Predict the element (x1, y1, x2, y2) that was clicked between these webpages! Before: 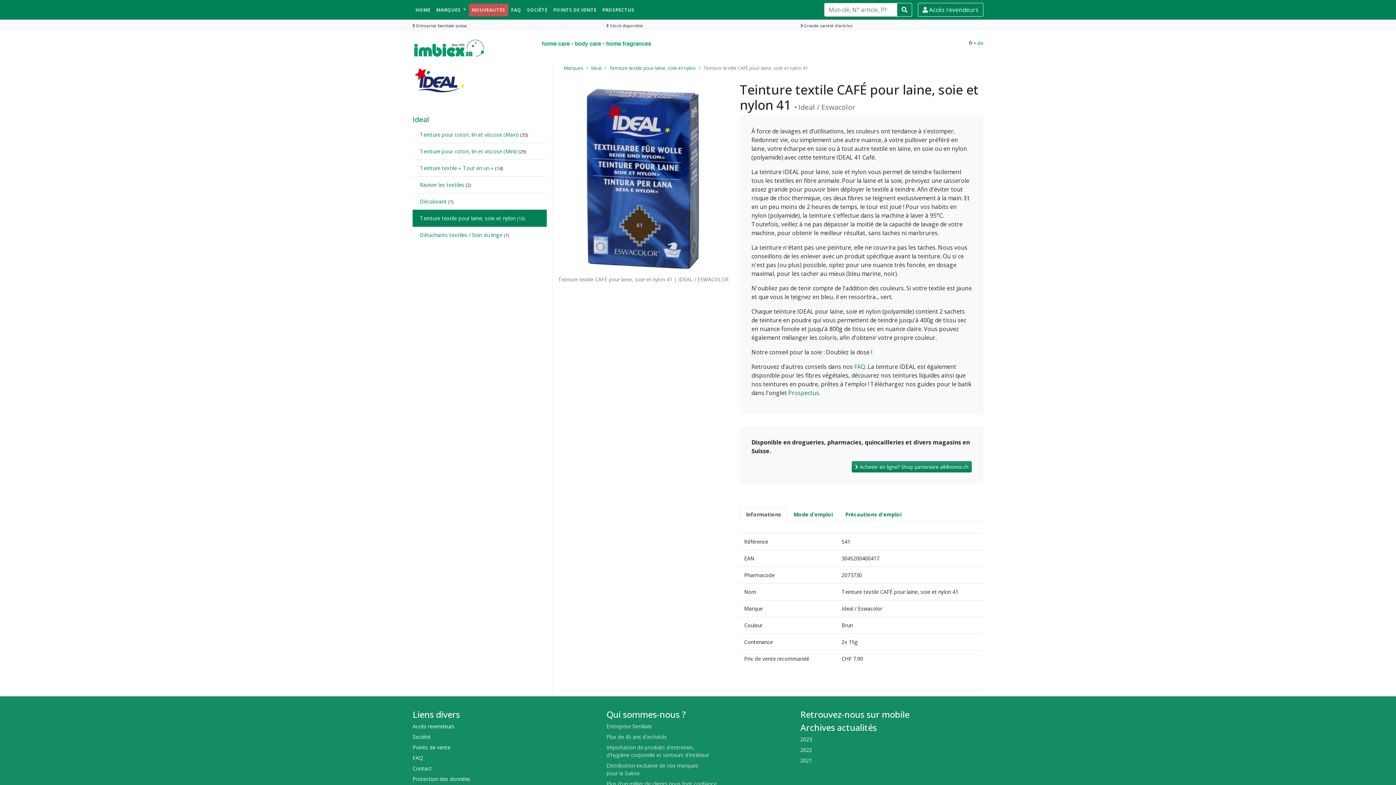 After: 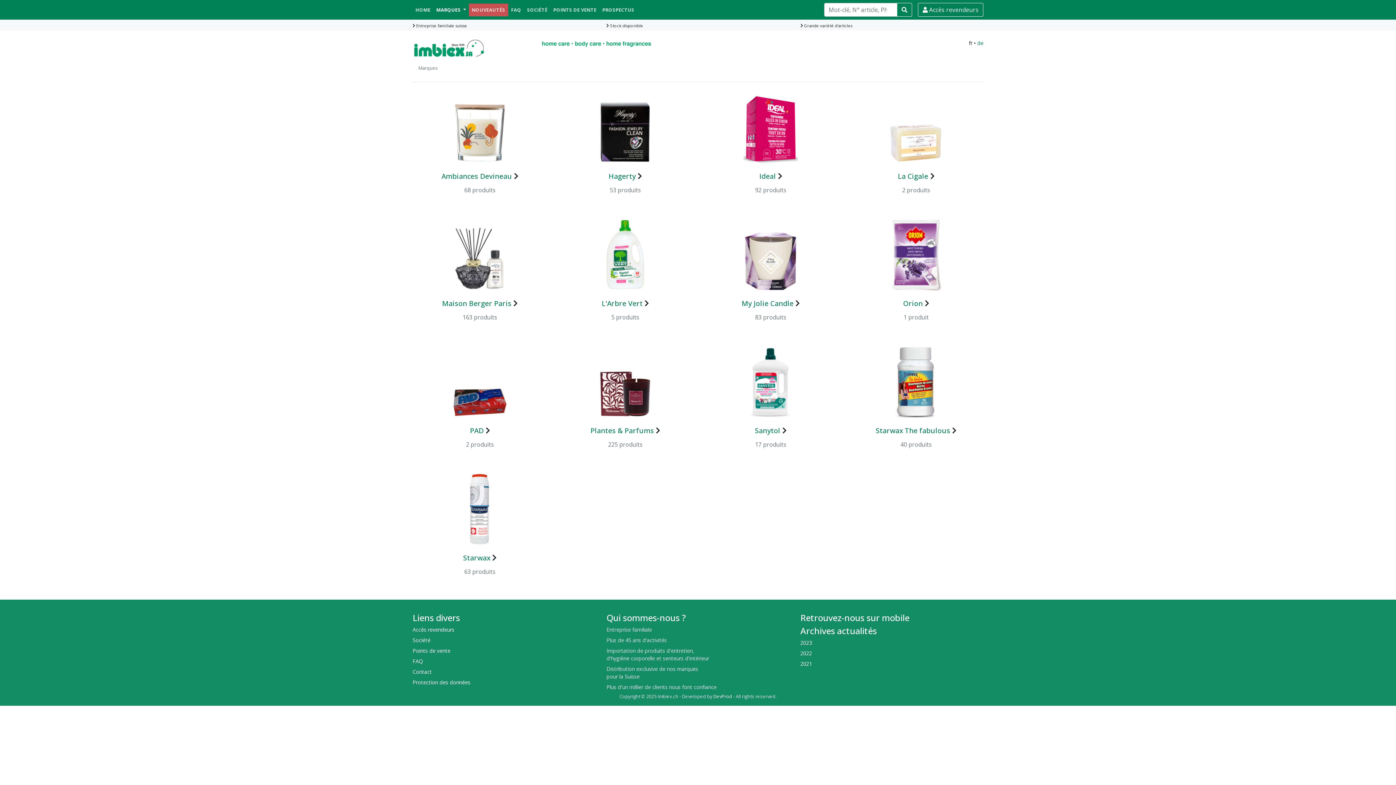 Action: bbox: (564, 64, 583, 71) label: Marques